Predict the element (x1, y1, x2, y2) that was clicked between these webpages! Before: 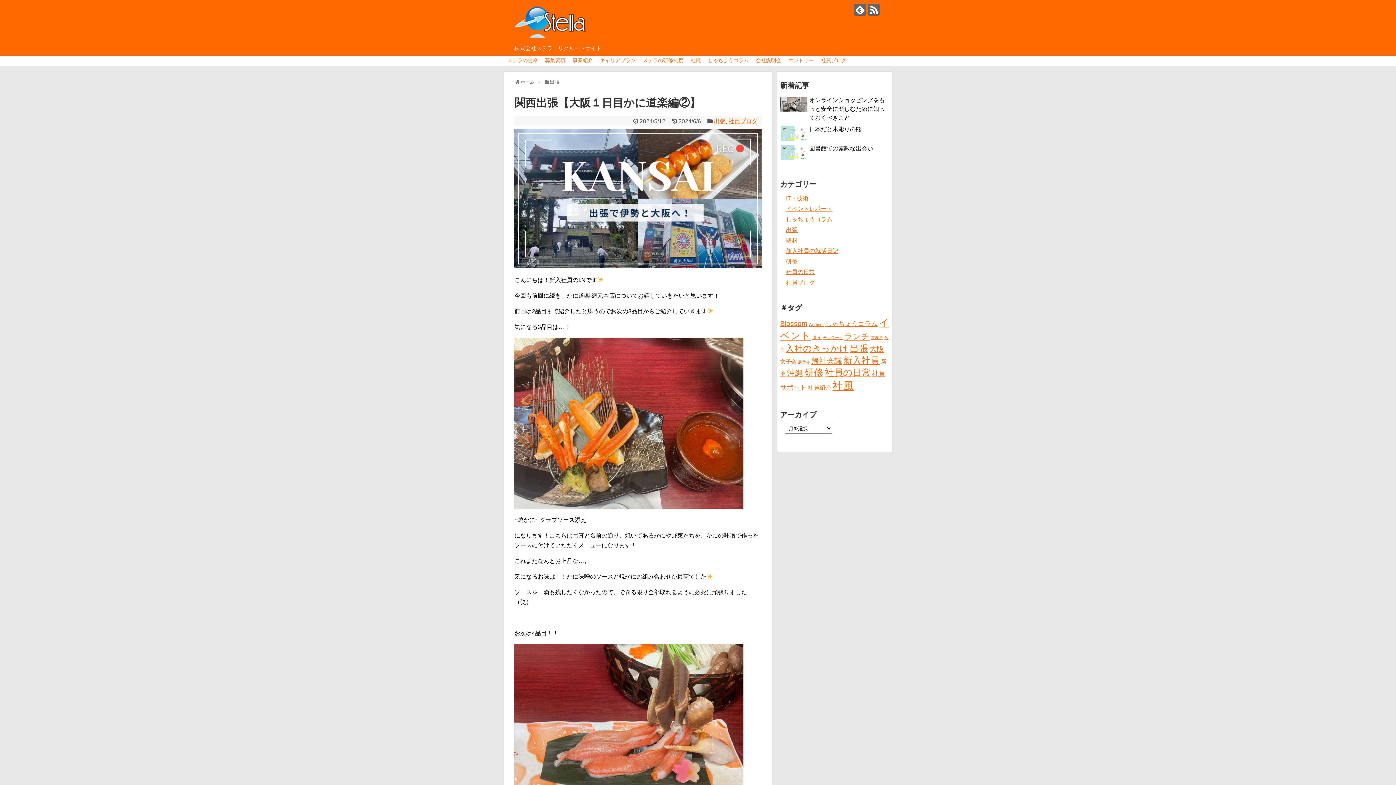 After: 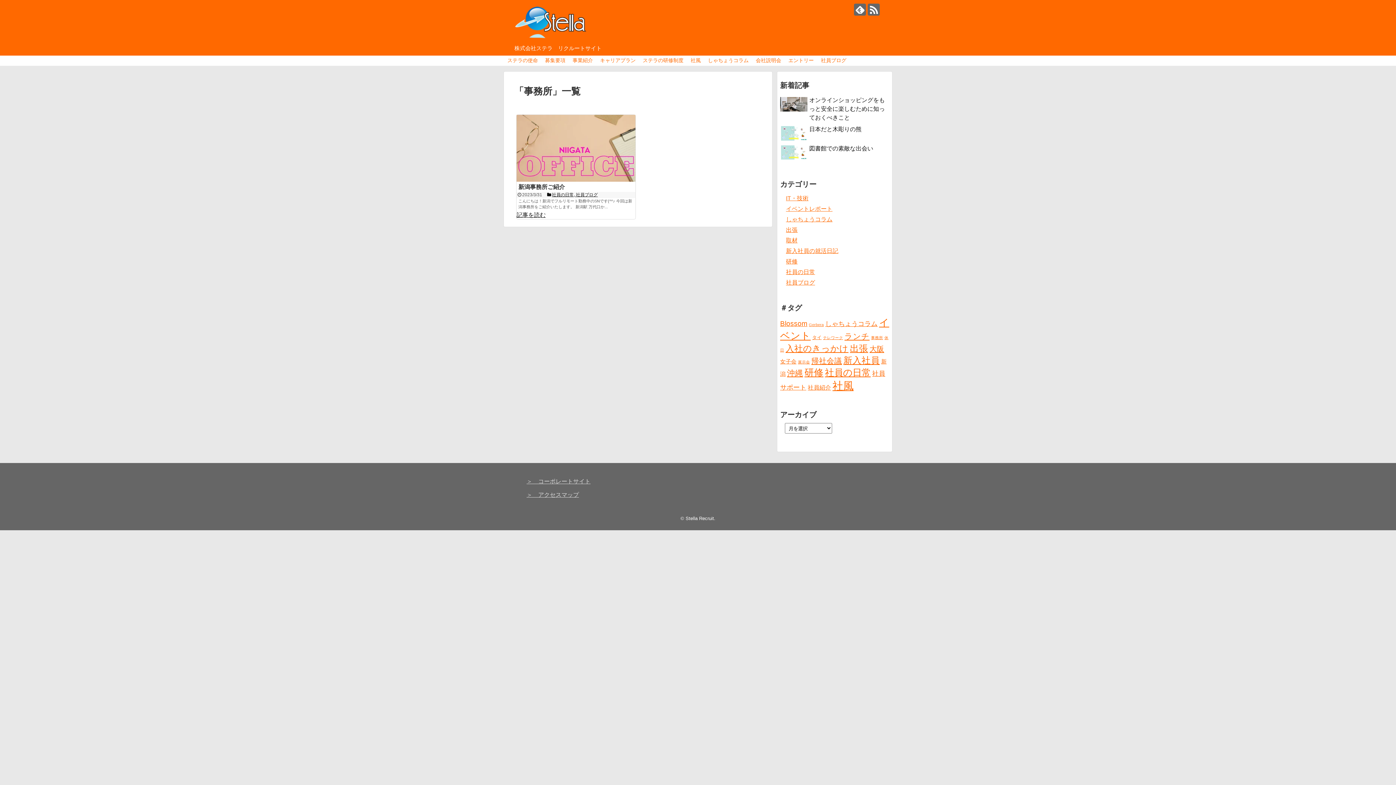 Action: bbox: (871, 335, 883, 340) label: 事務所 (1個の項目)